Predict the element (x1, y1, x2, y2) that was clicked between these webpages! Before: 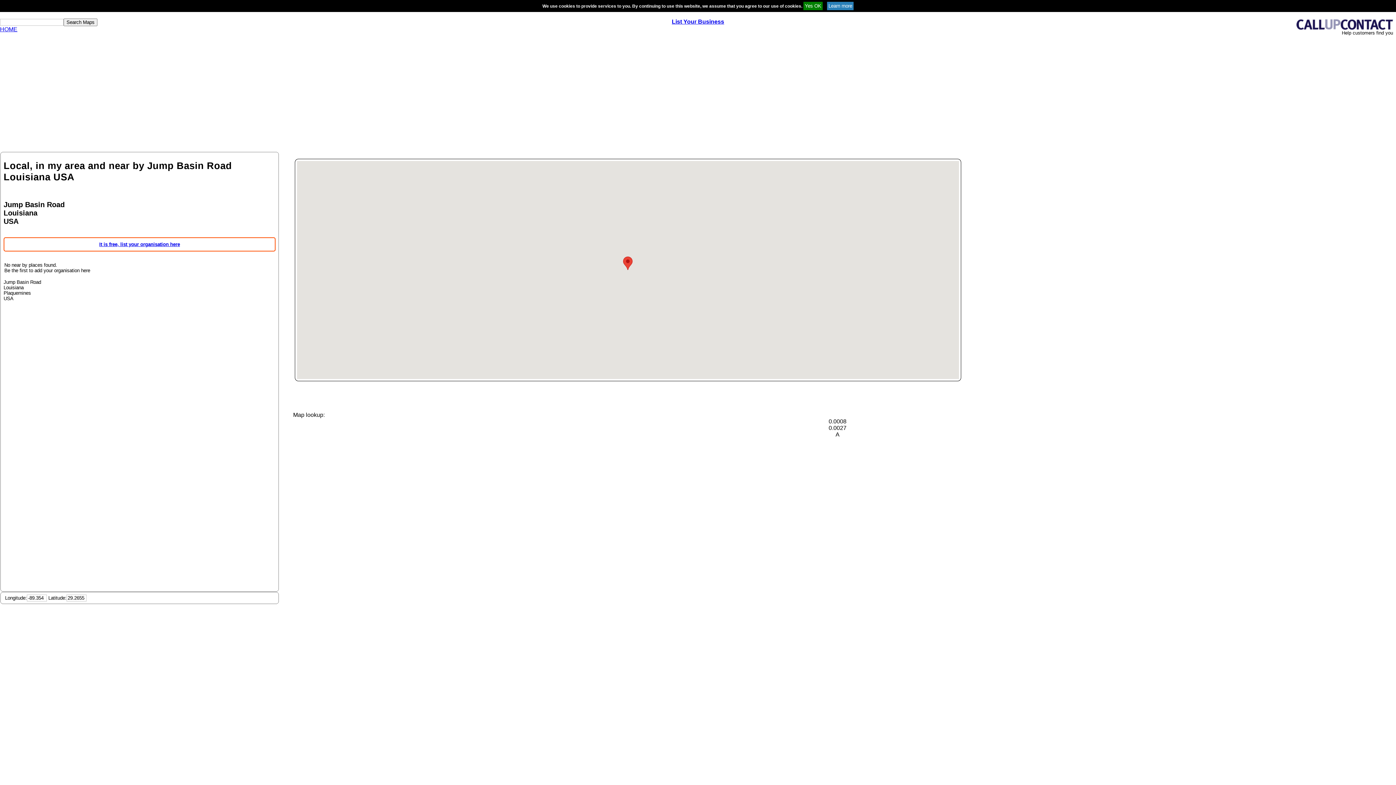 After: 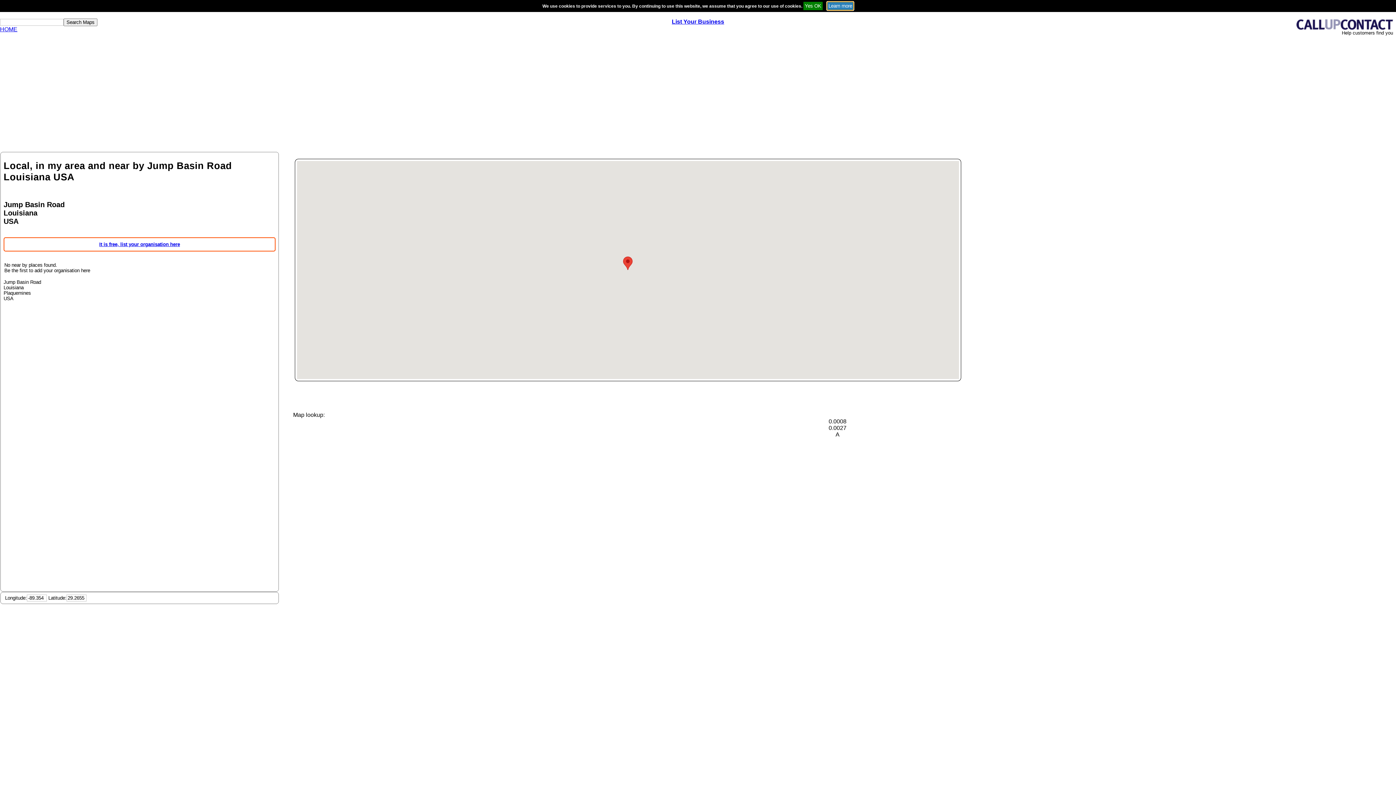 Action: bbox: (827, 3, 853, 8)